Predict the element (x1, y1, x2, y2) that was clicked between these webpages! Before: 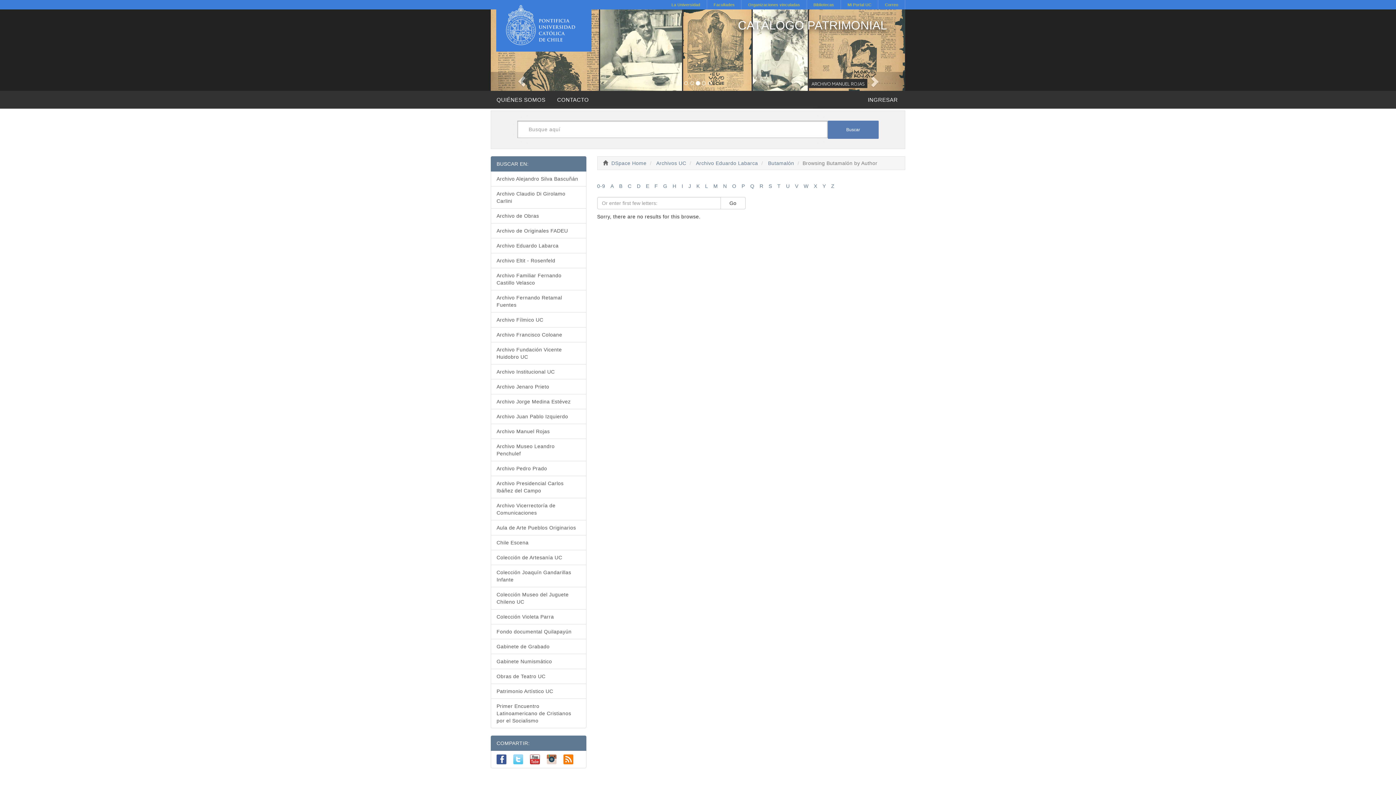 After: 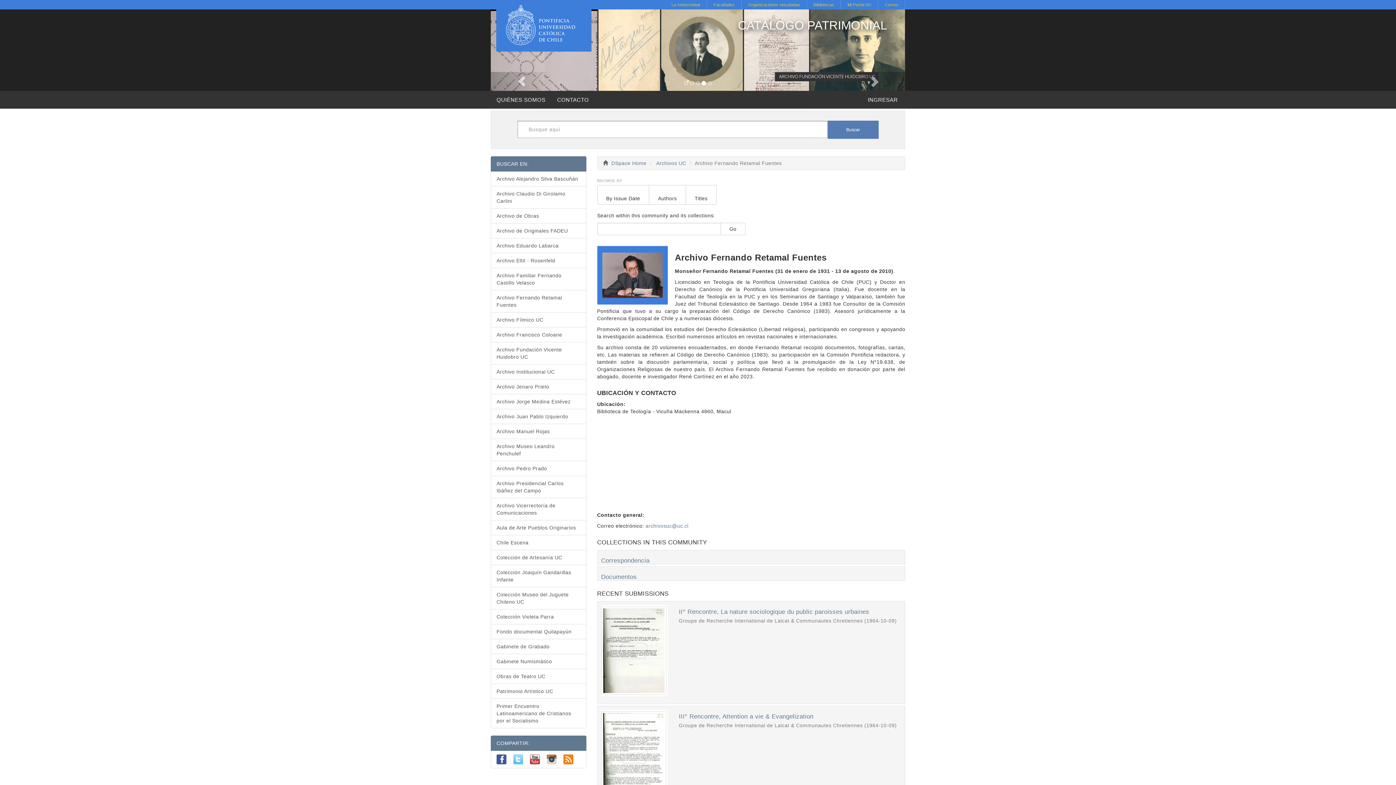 Action: bbox: (490, 290, 586, 312) label: Archivo Fernando Retamal Fuentes